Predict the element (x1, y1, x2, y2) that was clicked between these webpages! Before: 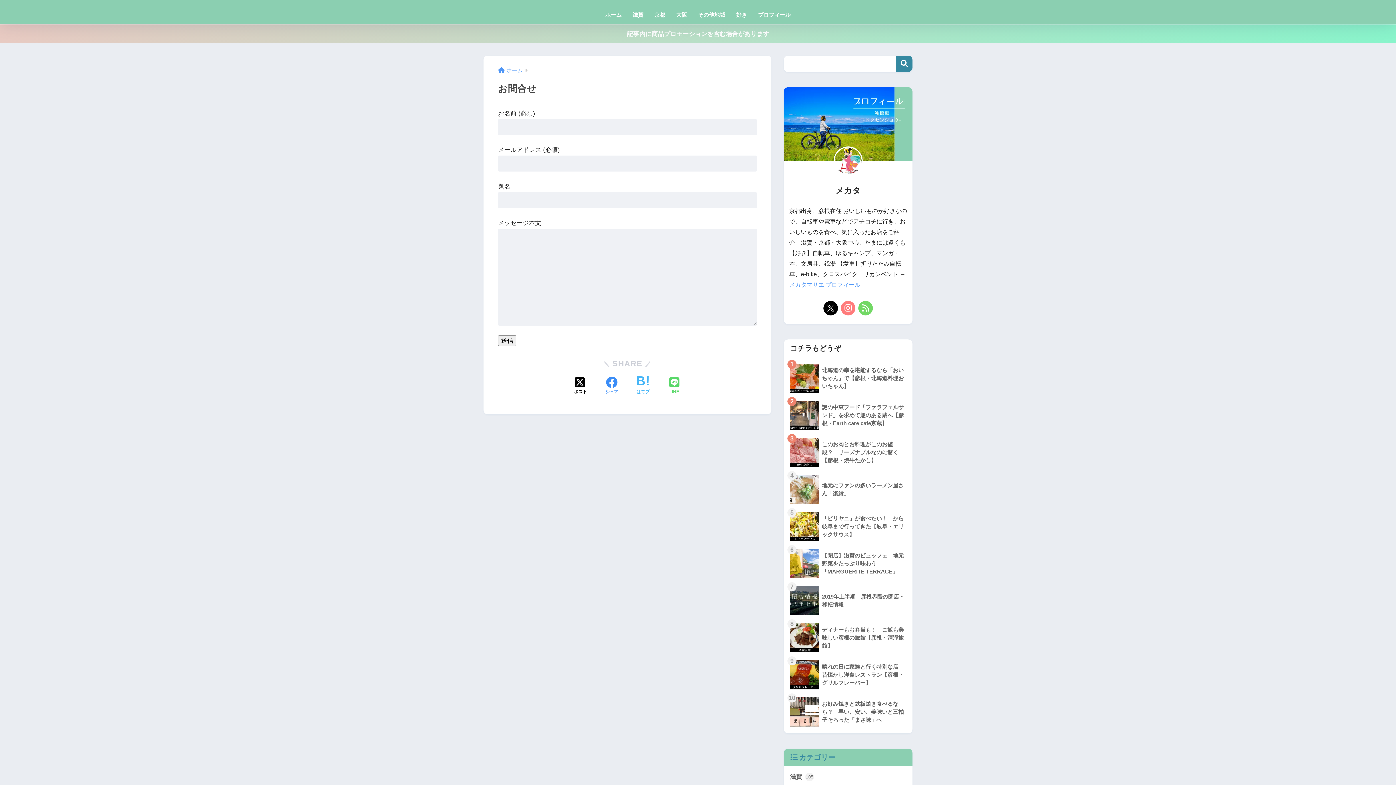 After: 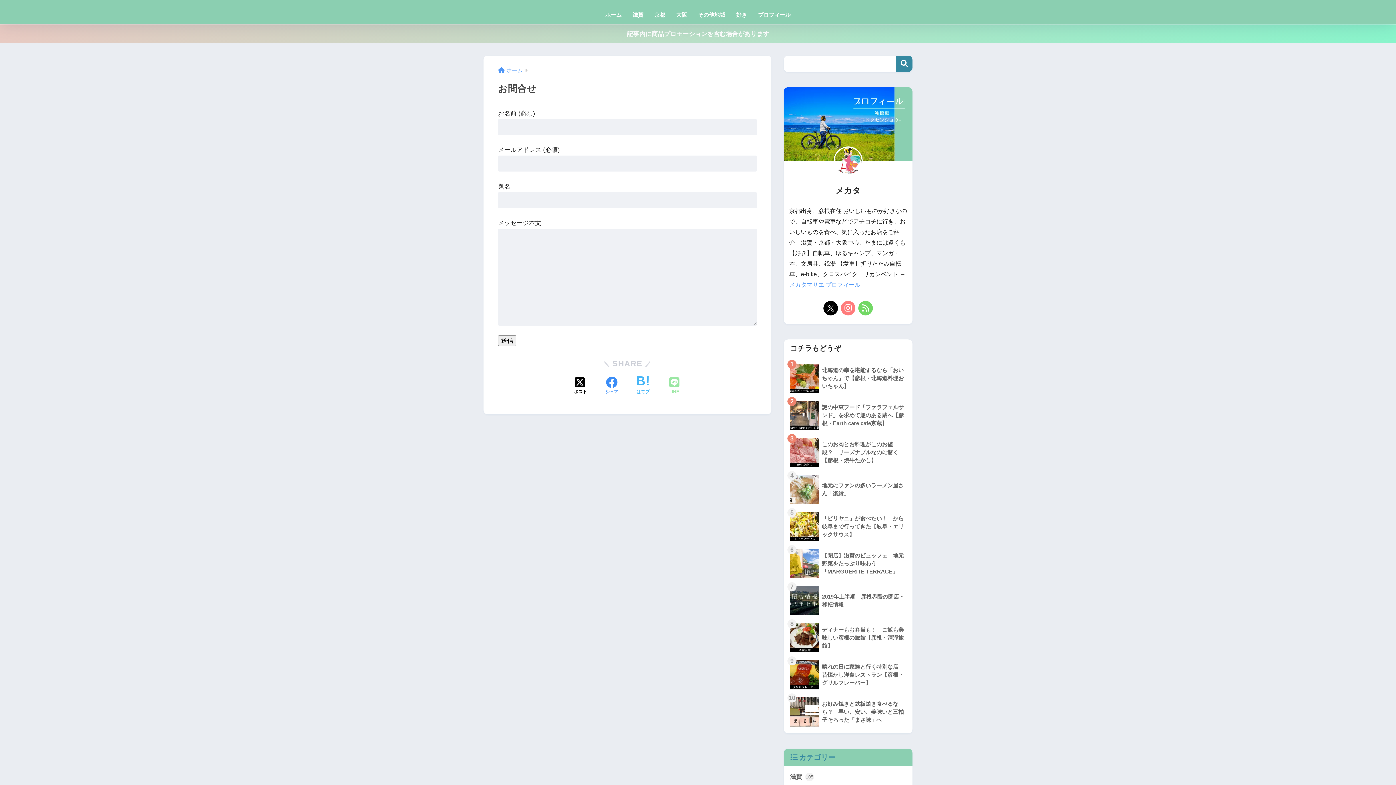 Action: label: LINEでシェアする bbox: (669, 376, 679, 395)